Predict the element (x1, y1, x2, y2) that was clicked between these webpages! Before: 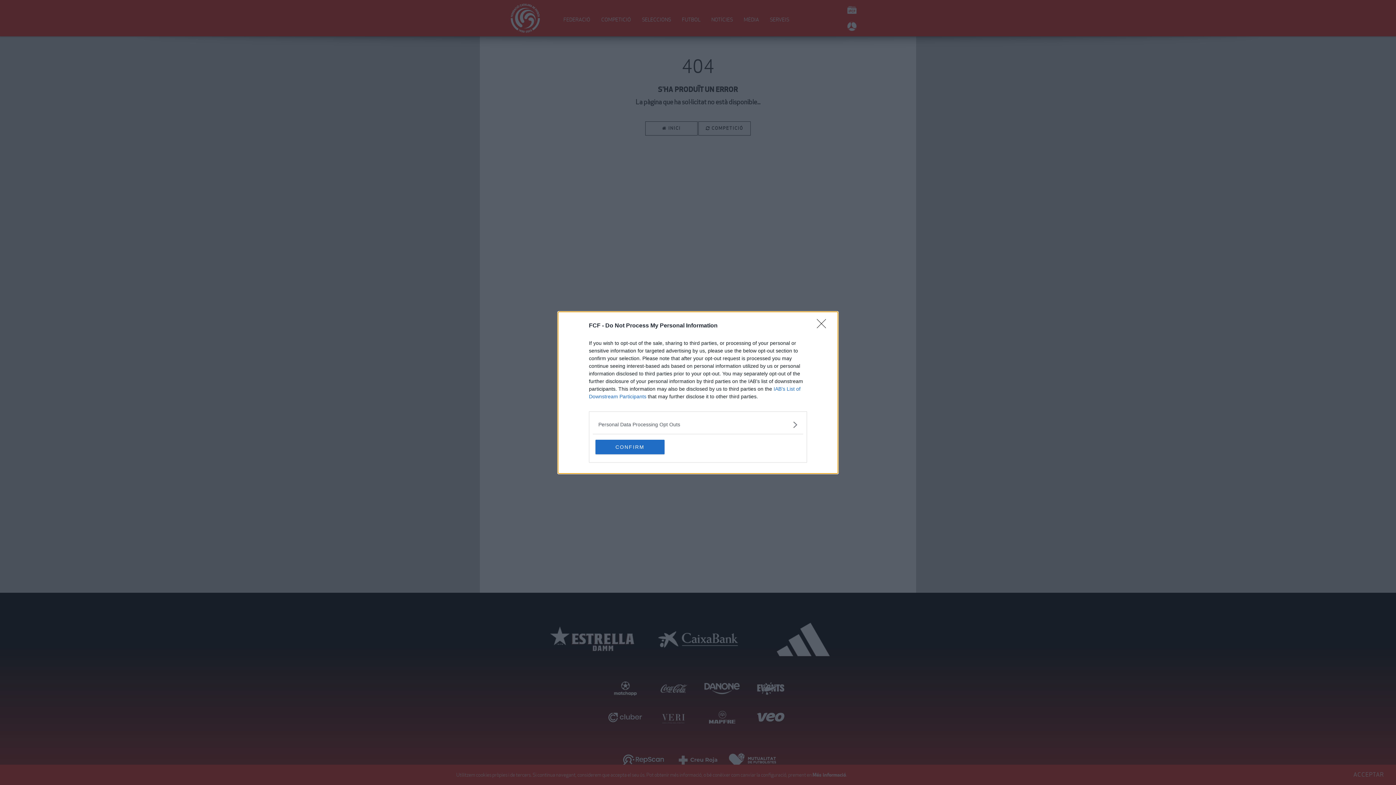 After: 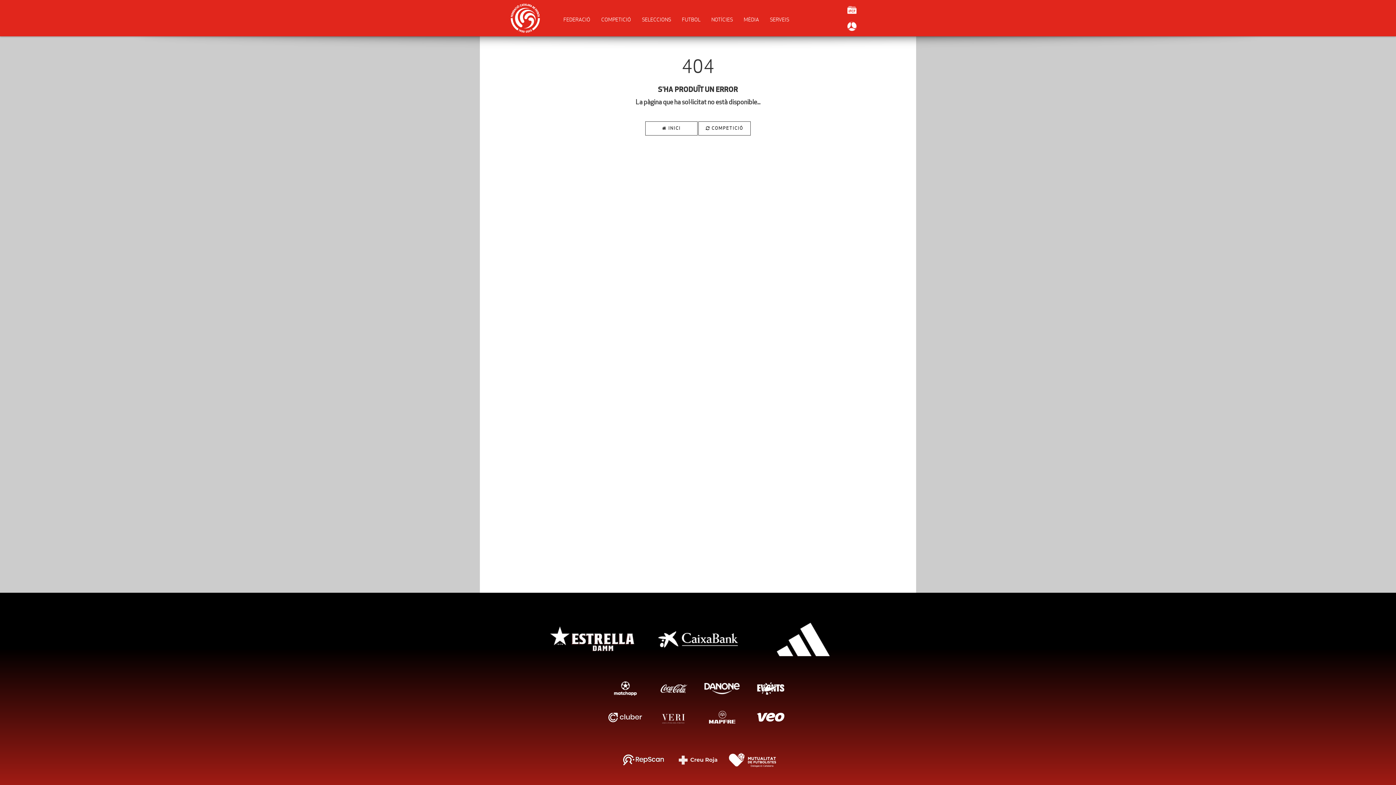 Action: label: CONFIRM bbox: (595, 439, 664, 454)